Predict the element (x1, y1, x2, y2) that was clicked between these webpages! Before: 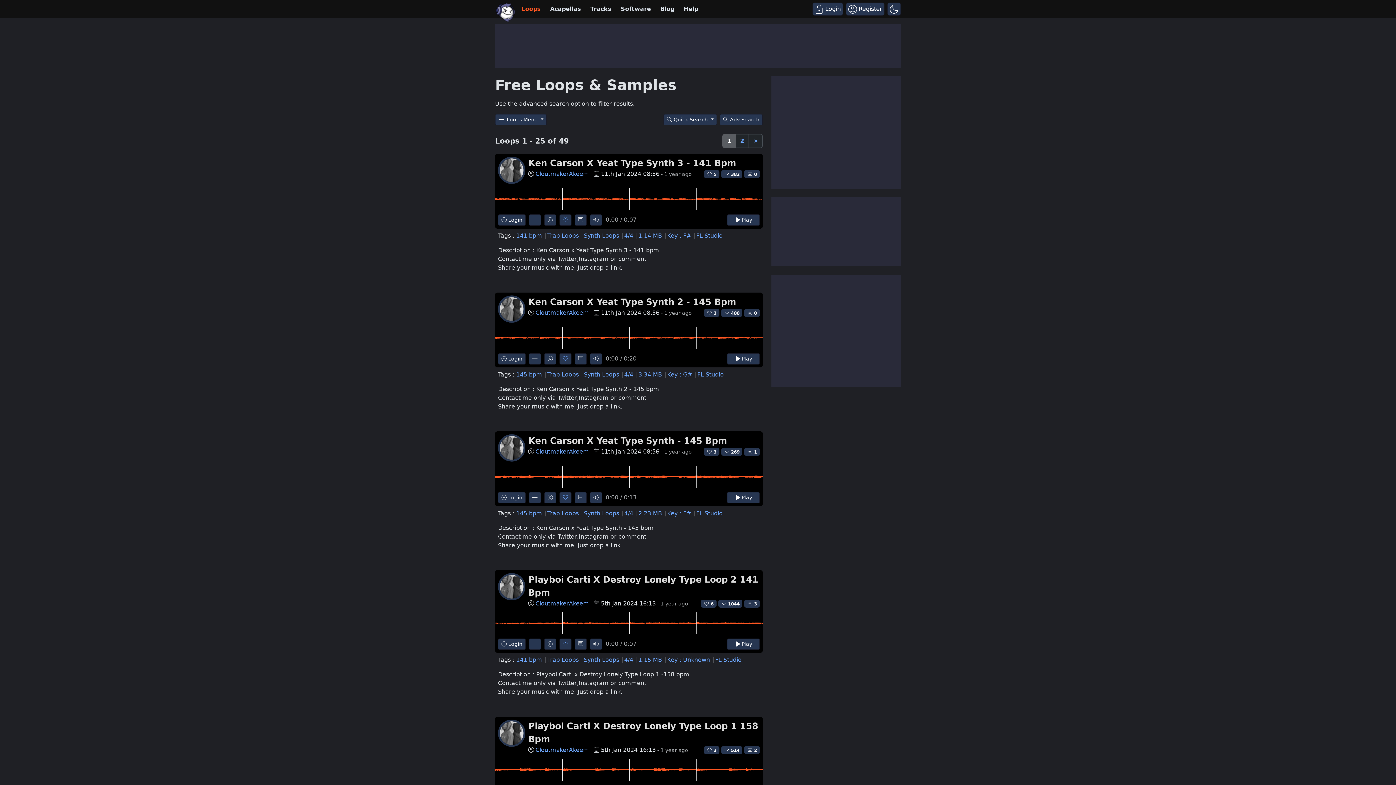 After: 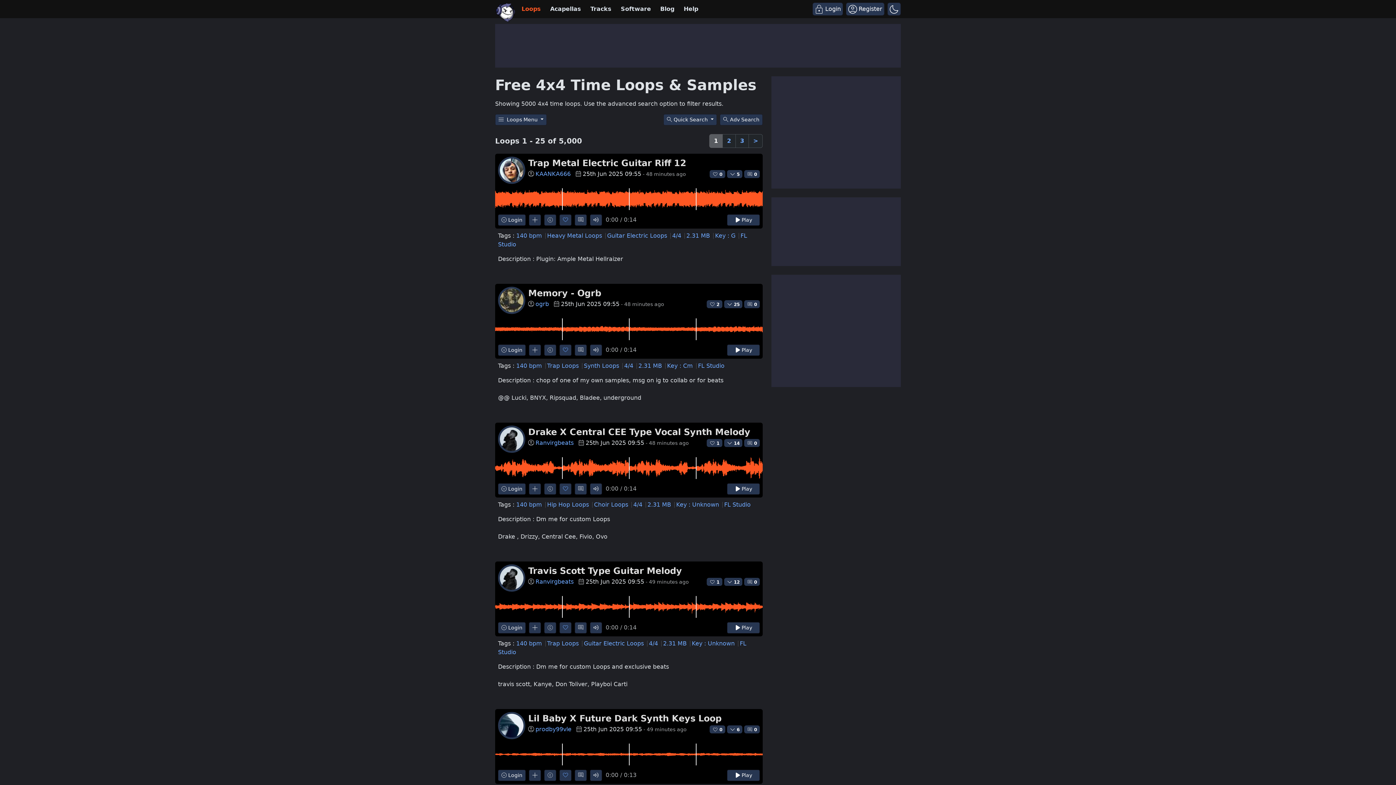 Action: bbox: (624, 232, 633, 239) label: 4/4